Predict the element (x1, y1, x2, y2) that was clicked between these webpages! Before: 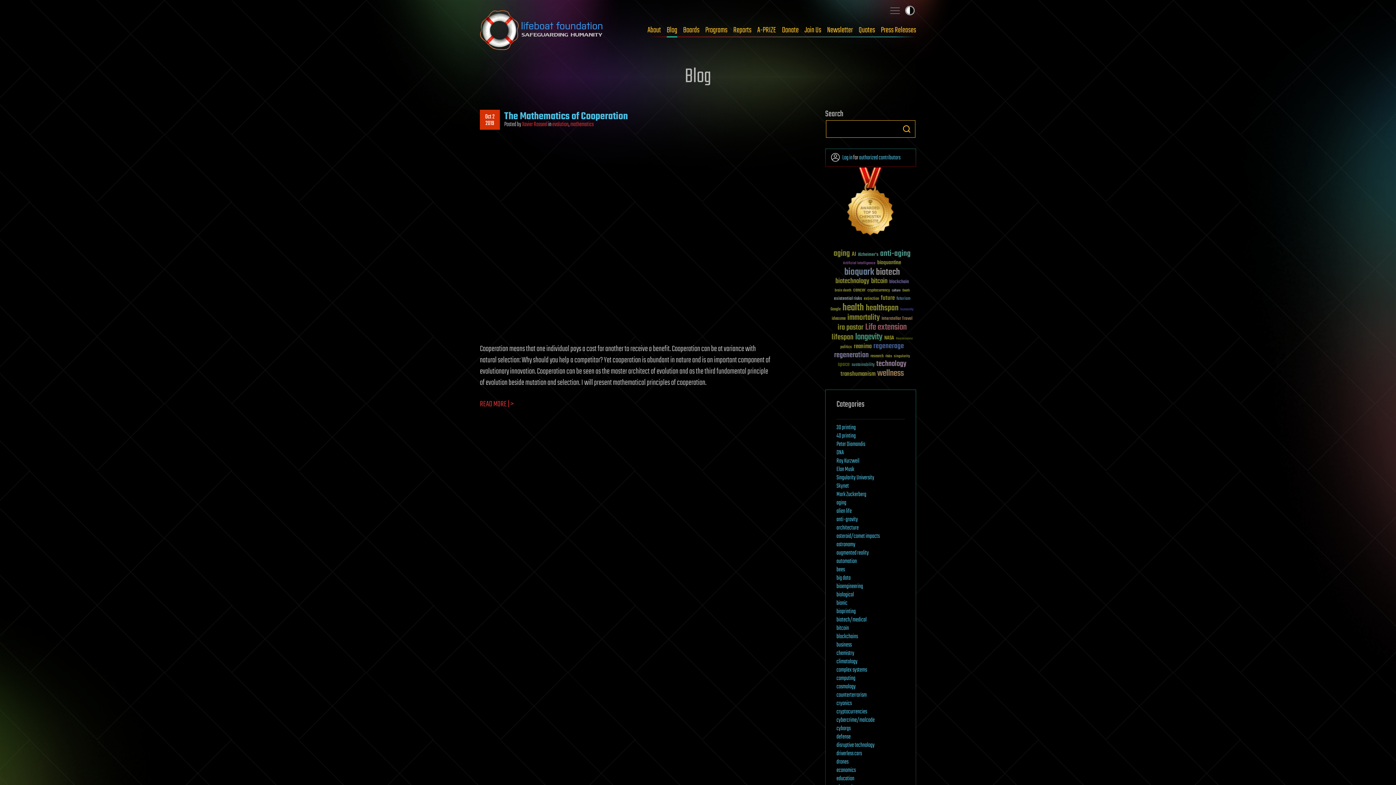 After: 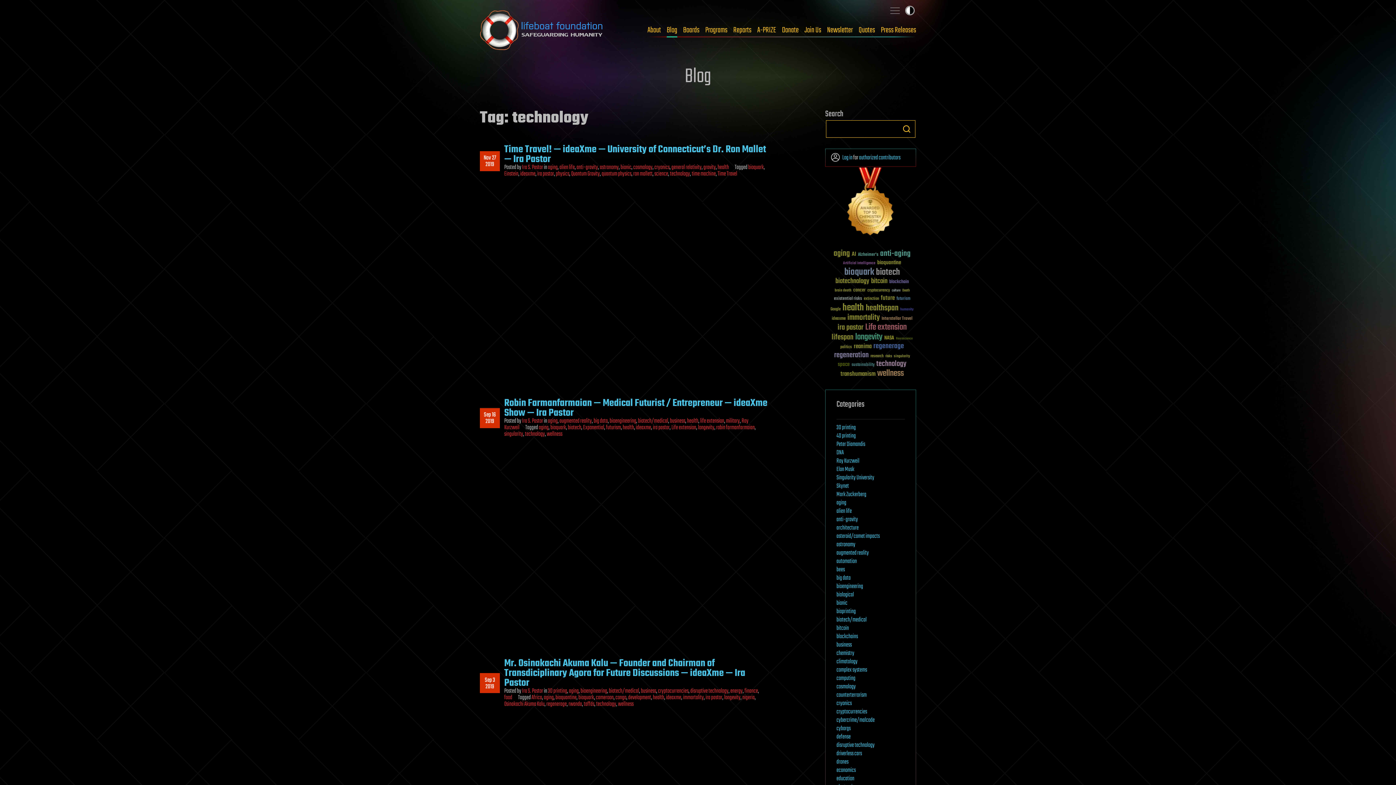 Action: bbox: (876, 360, 906, 368) label: technology (93 items)